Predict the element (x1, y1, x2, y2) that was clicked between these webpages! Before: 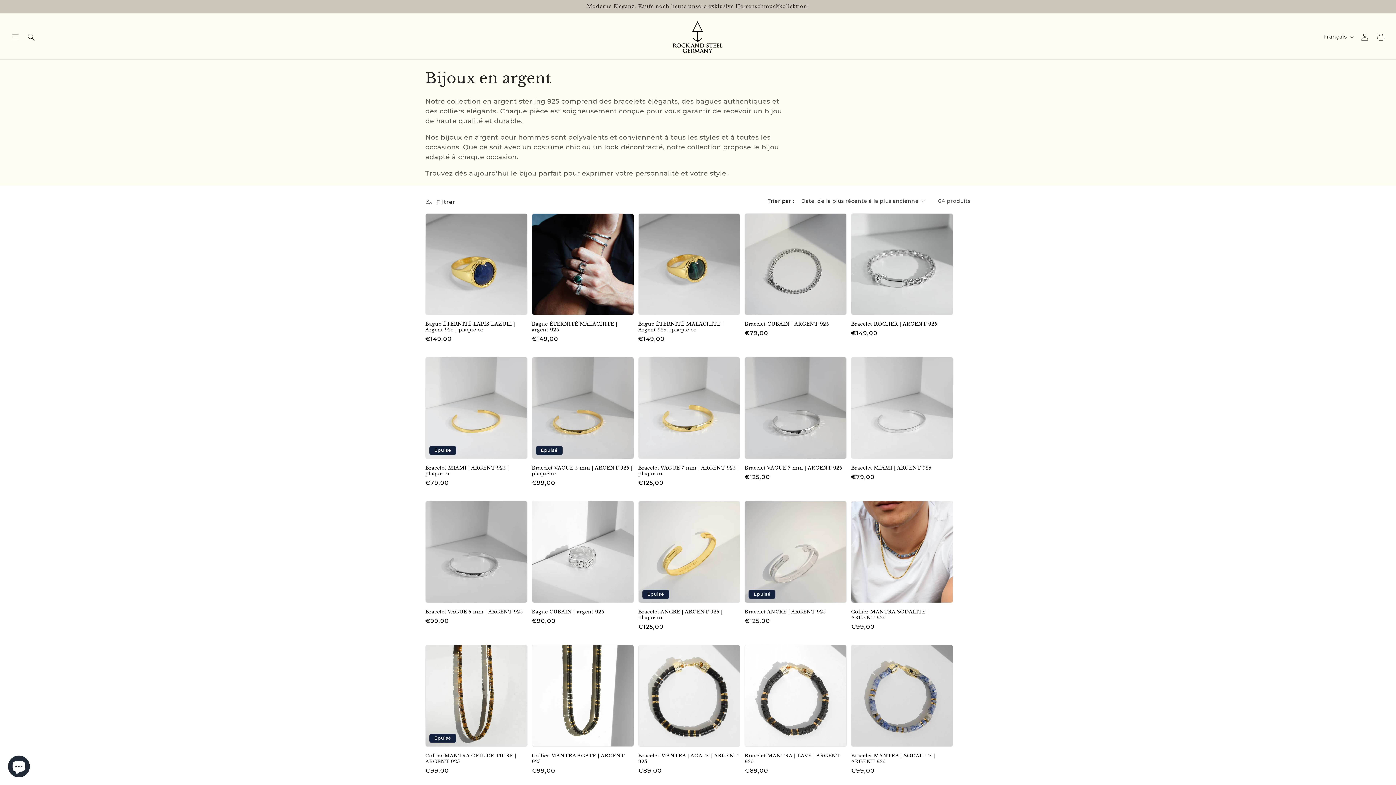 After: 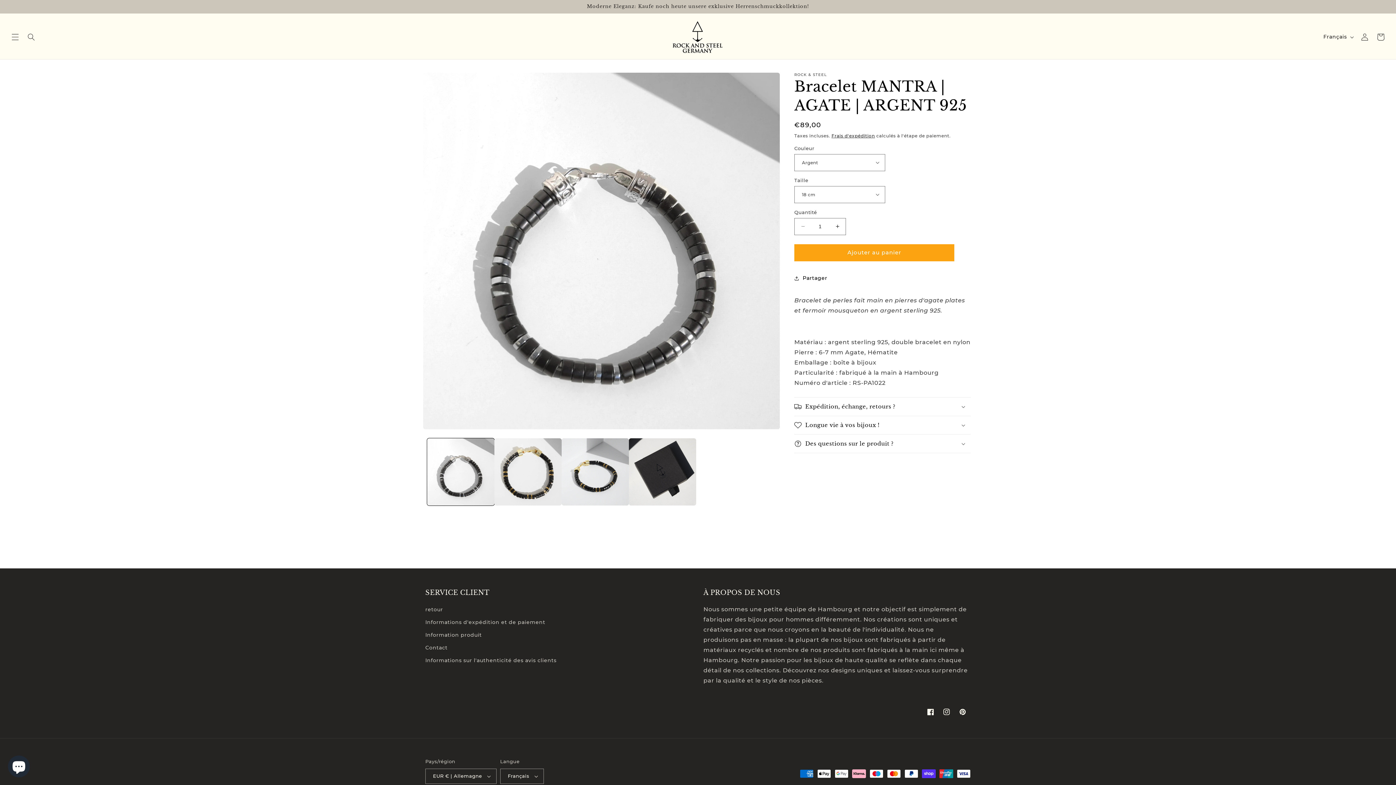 Action: bbox: (638, 753, 740, 764) label: Bracelet MANTRA | AGATE | ARGENT 925